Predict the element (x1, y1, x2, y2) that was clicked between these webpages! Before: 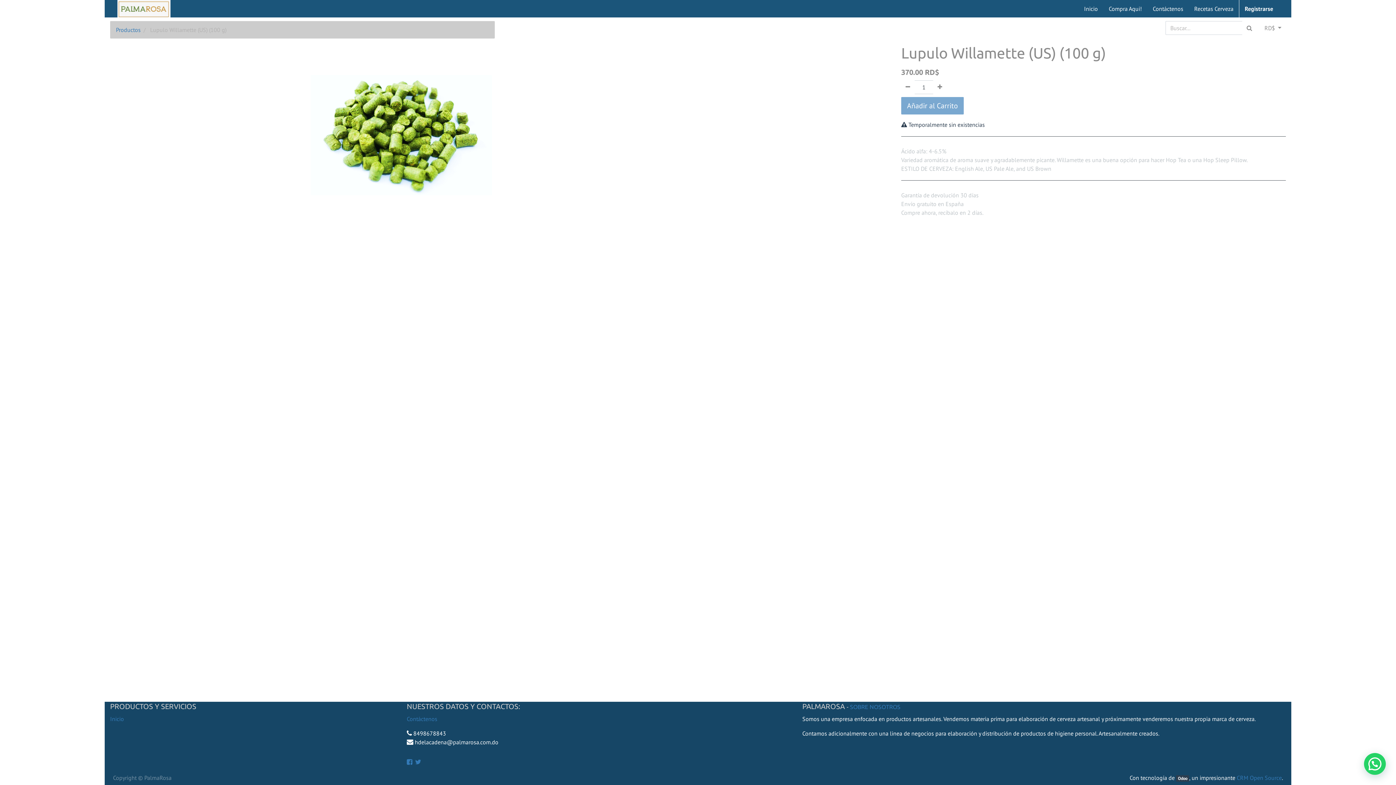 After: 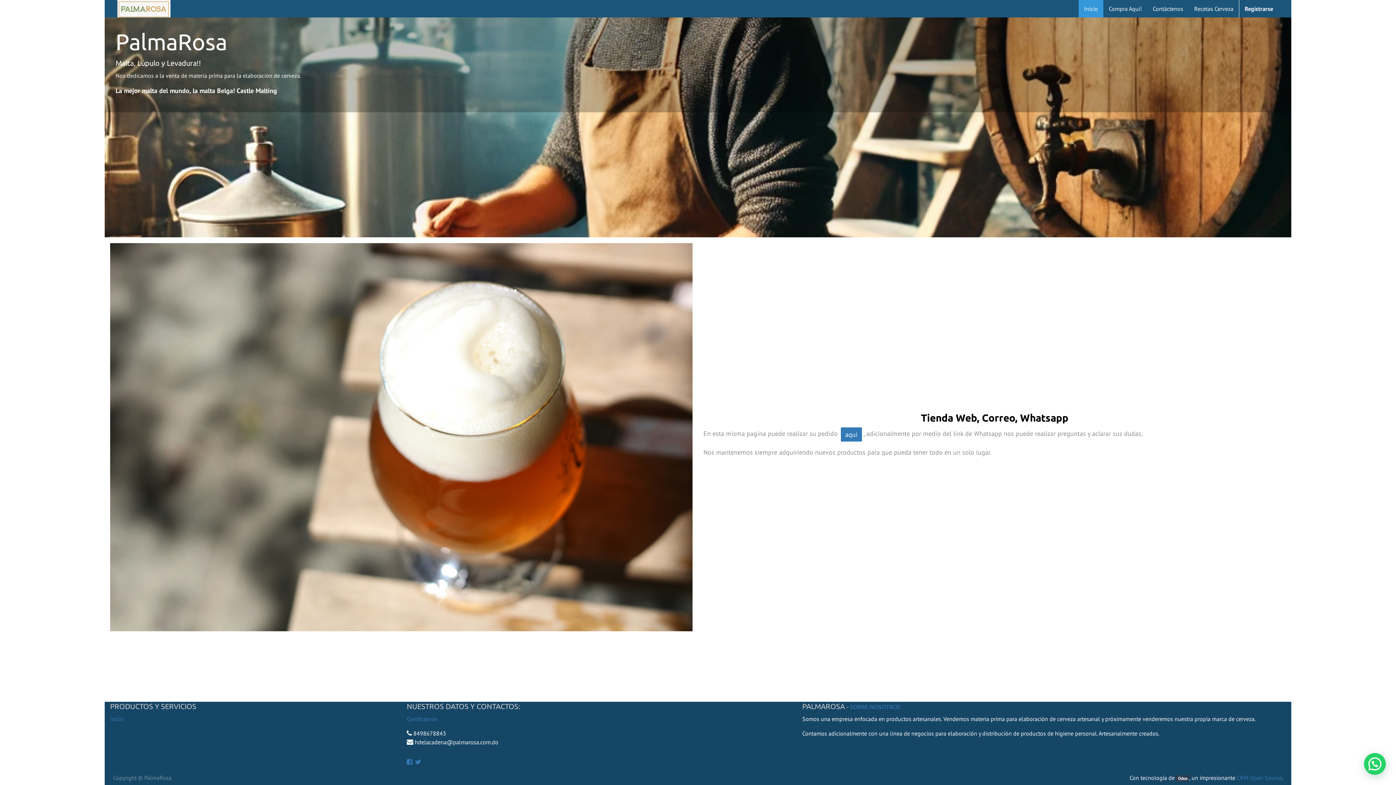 Action: bbox: (117, 0, 170, 17)